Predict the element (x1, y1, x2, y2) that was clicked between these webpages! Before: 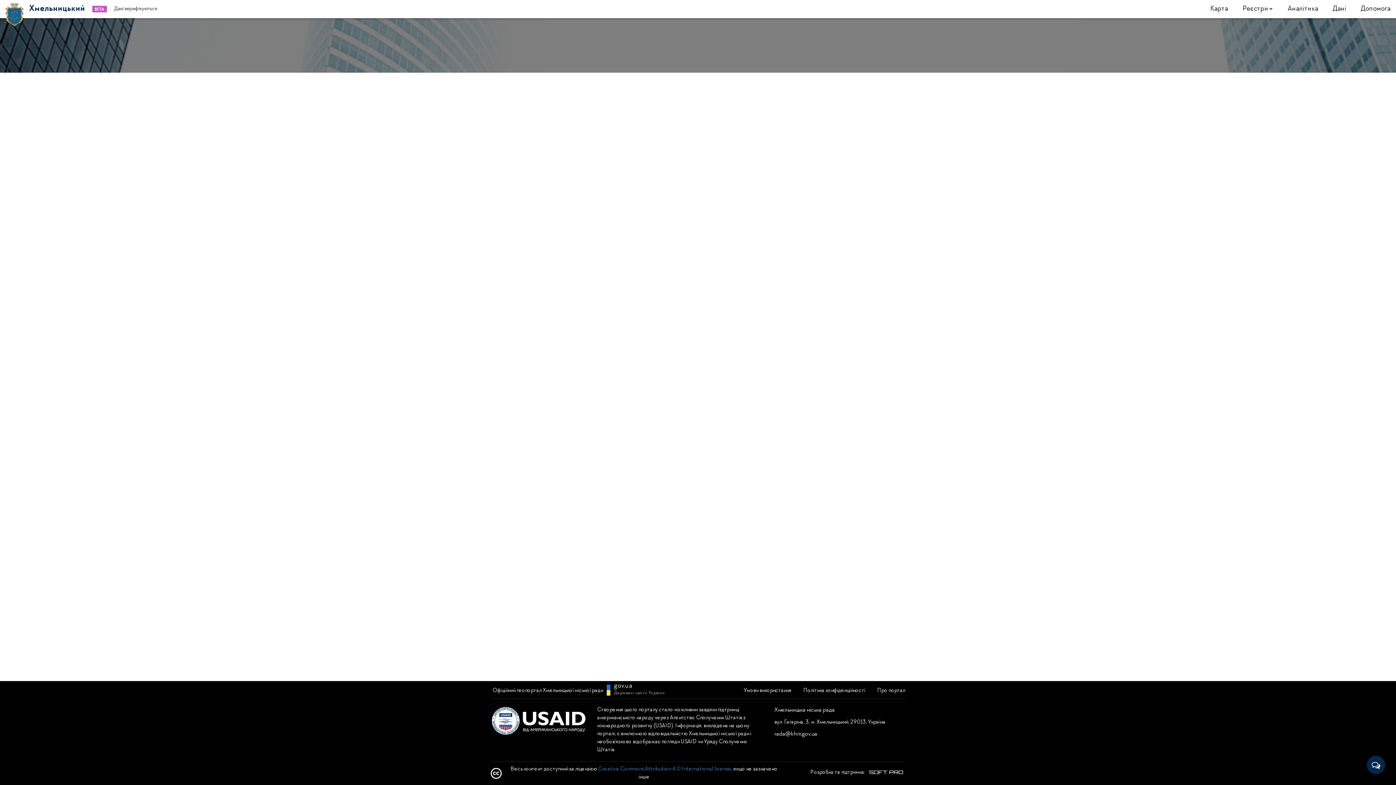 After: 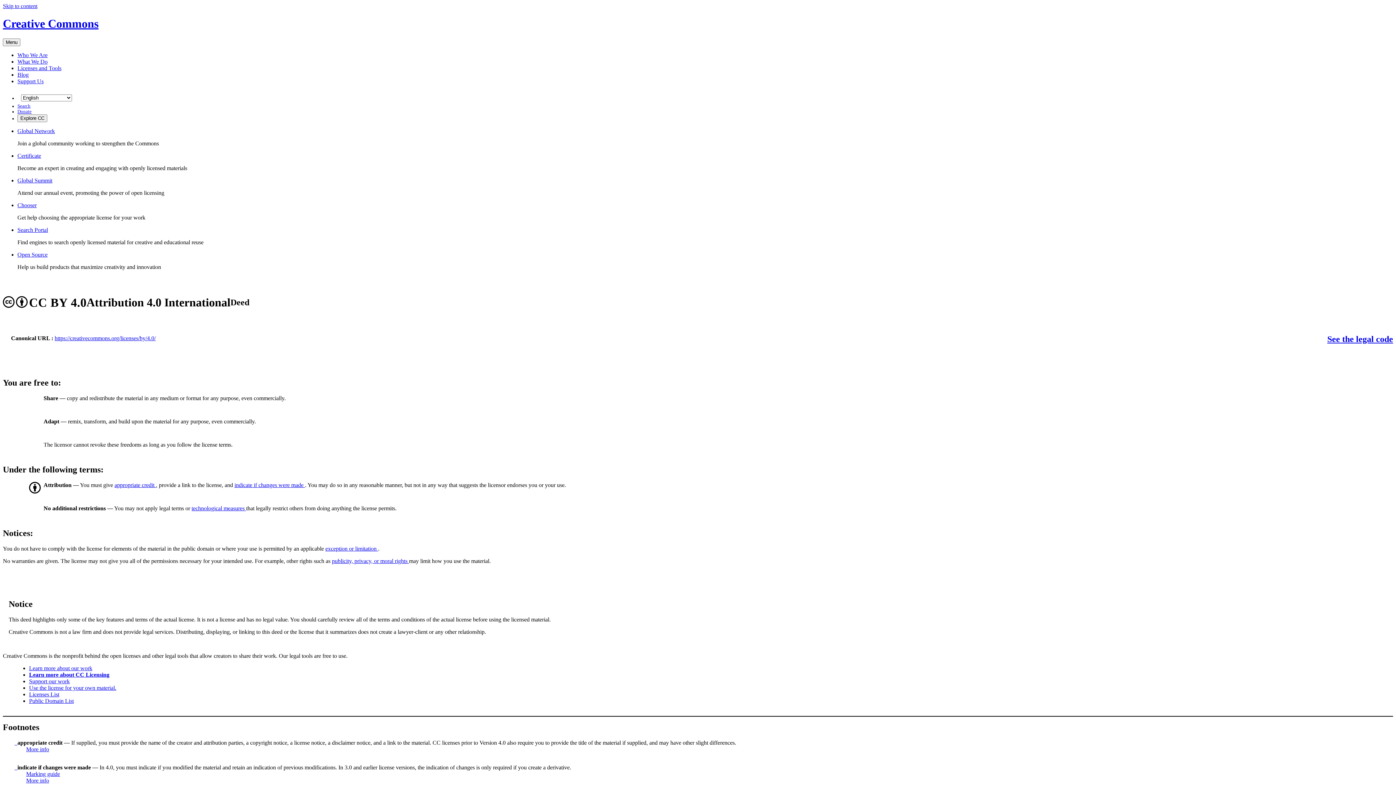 Action: label: Creative Commons Attribution 4.0 International license bbox: (598, 766, 731, 772)